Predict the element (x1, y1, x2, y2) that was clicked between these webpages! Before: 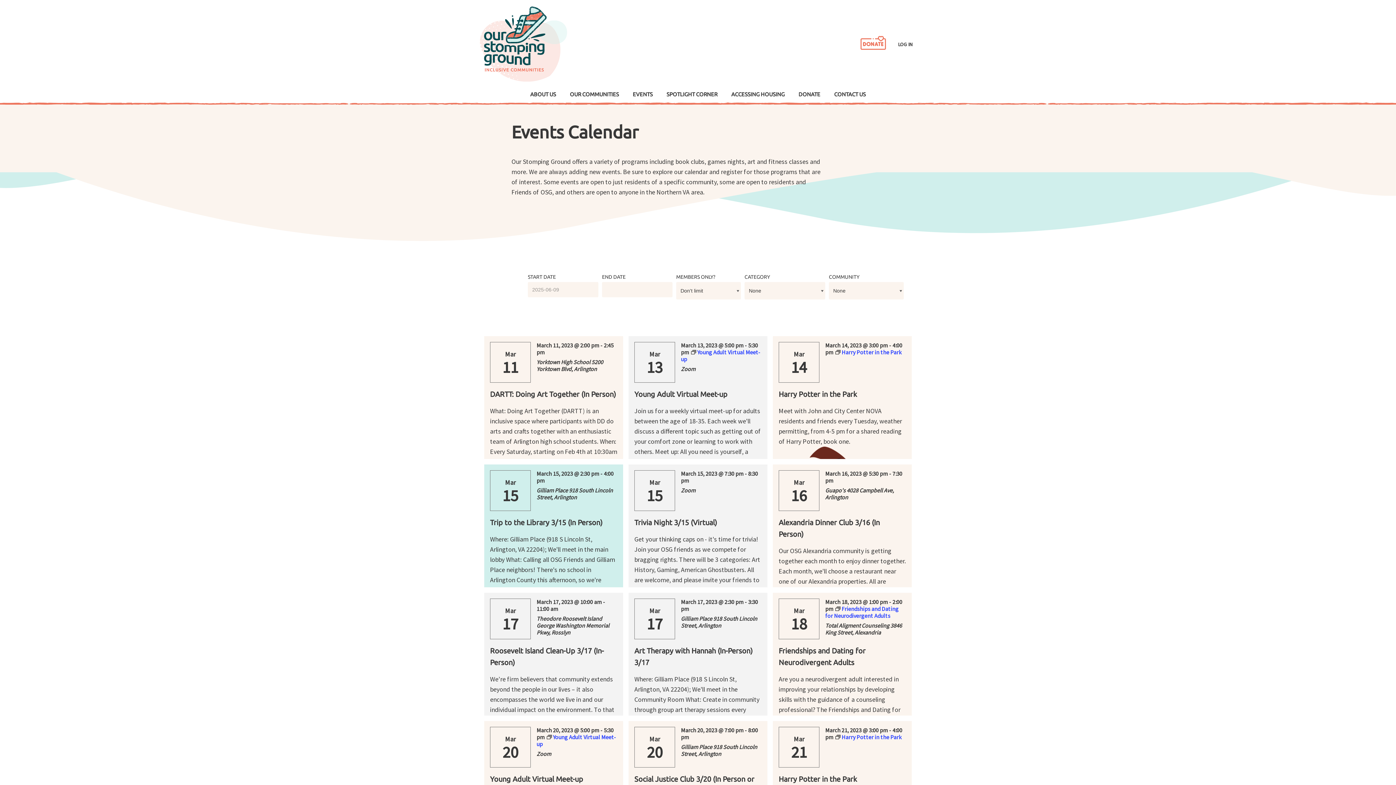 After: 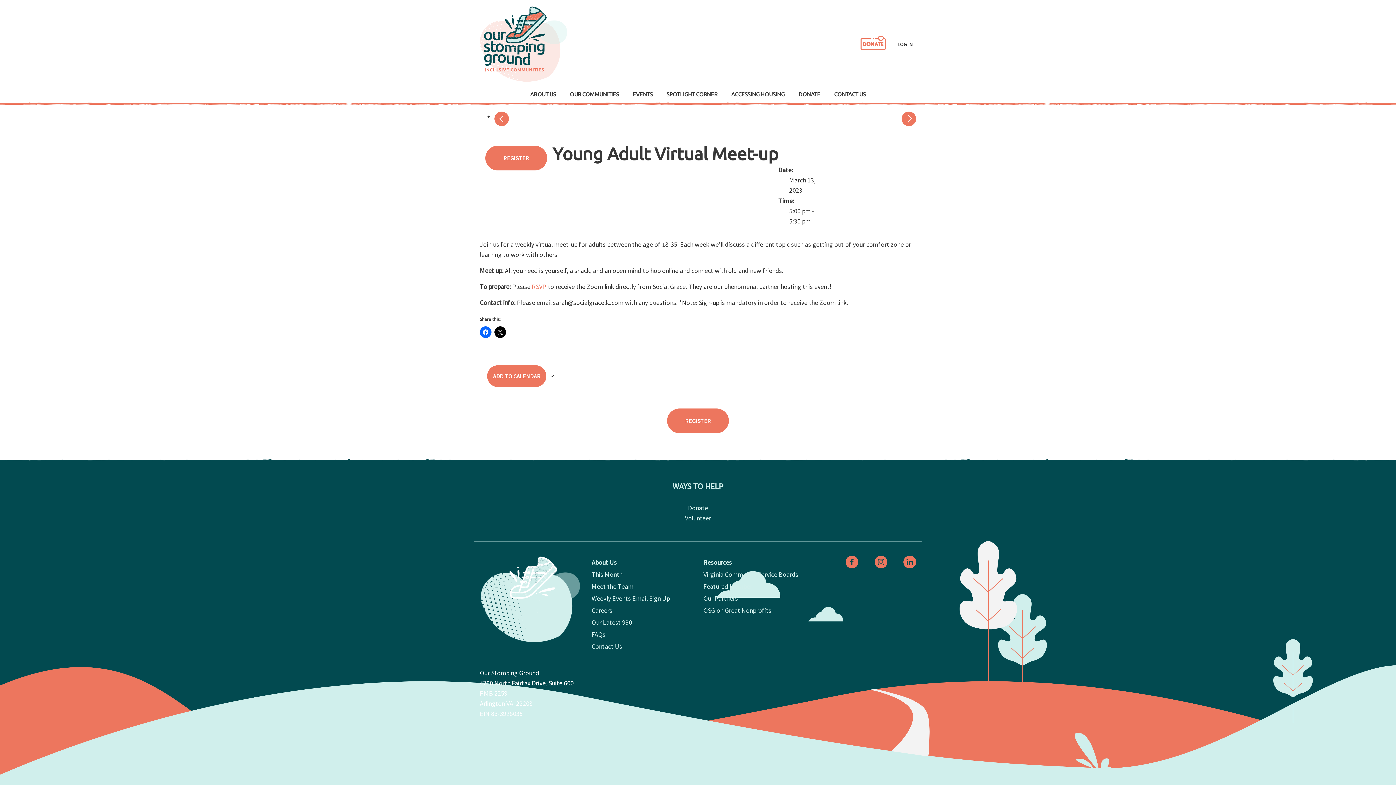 Action: label: Young Adult Virtual Meet-up bbox: (634, 390, 727, 398)